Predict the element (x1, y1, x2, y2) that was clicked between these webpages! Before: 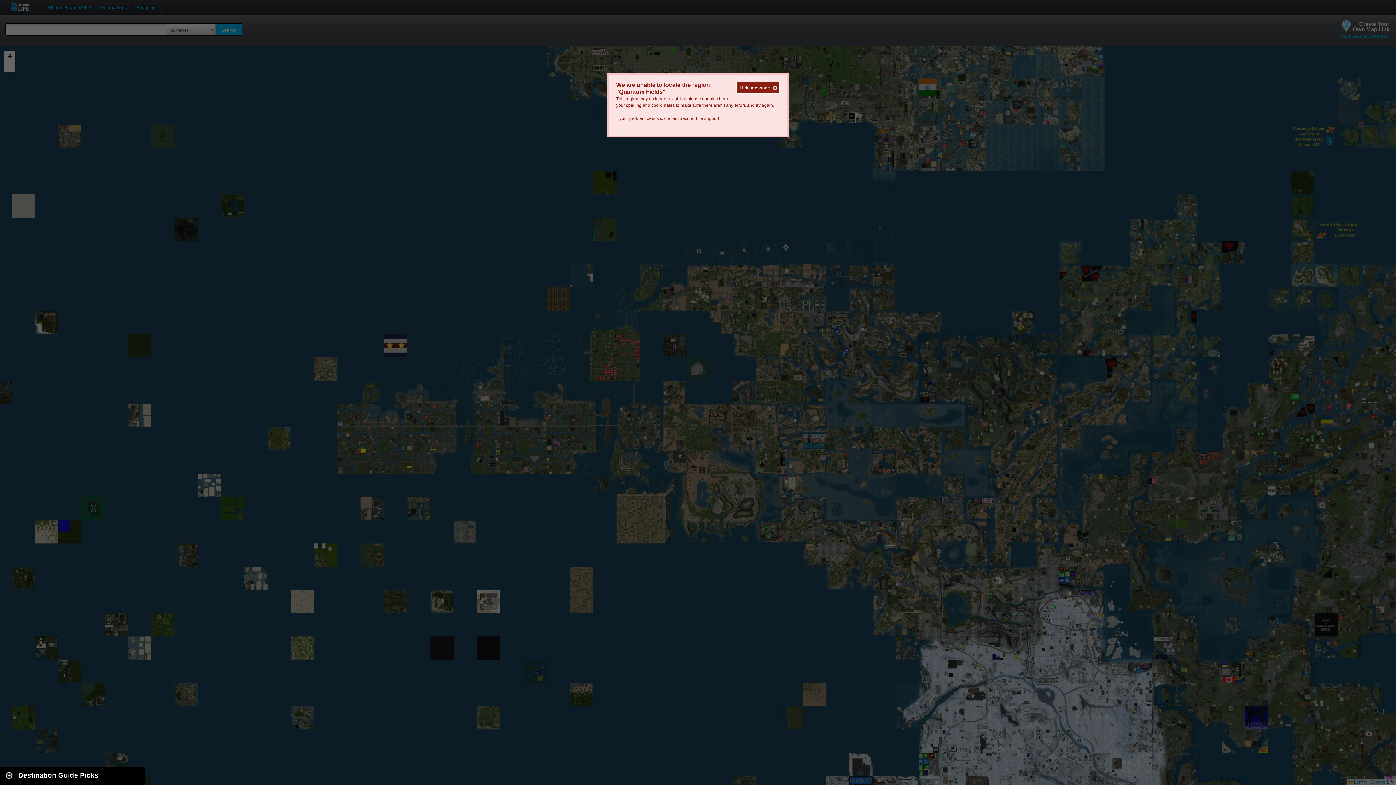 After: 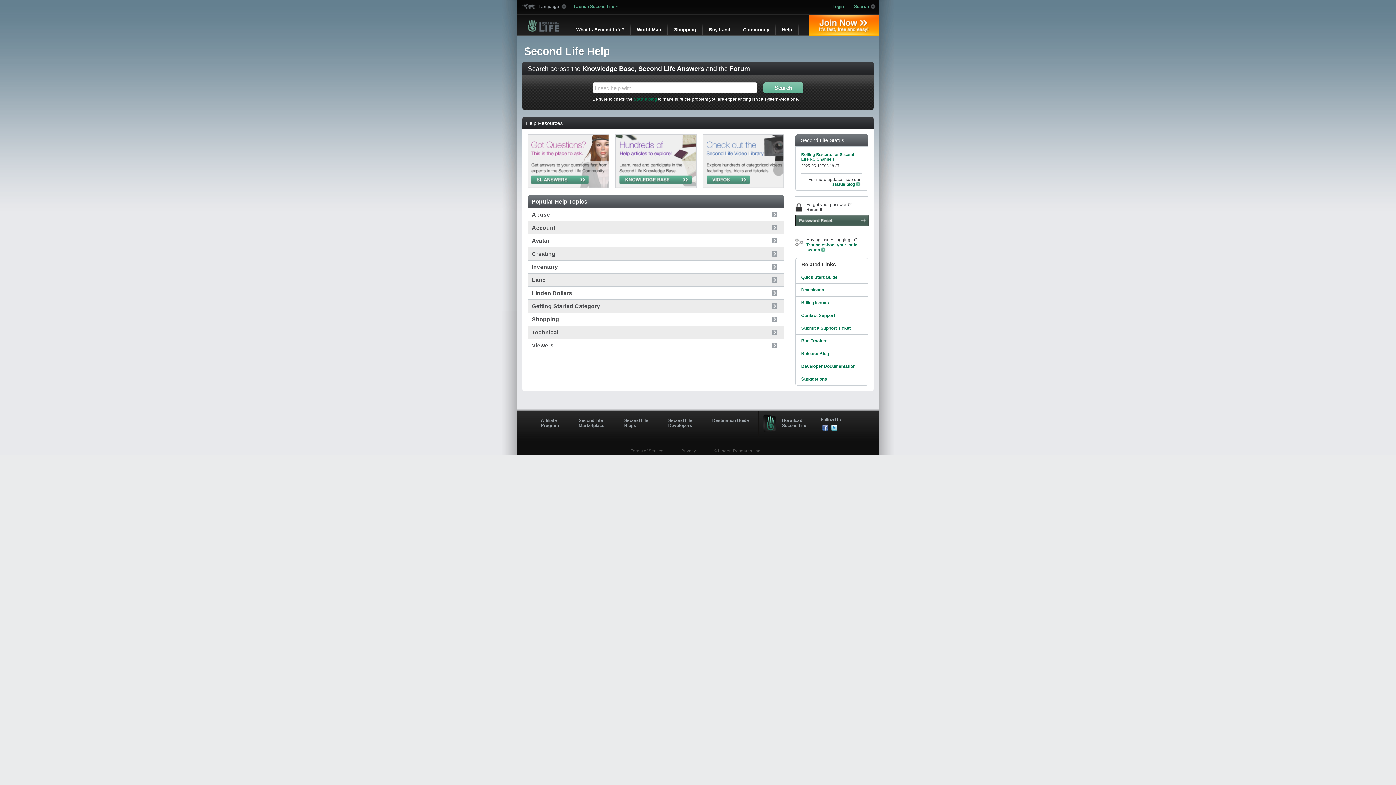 Action: label: Second Life support bbox: (679, 116, 719, 121)